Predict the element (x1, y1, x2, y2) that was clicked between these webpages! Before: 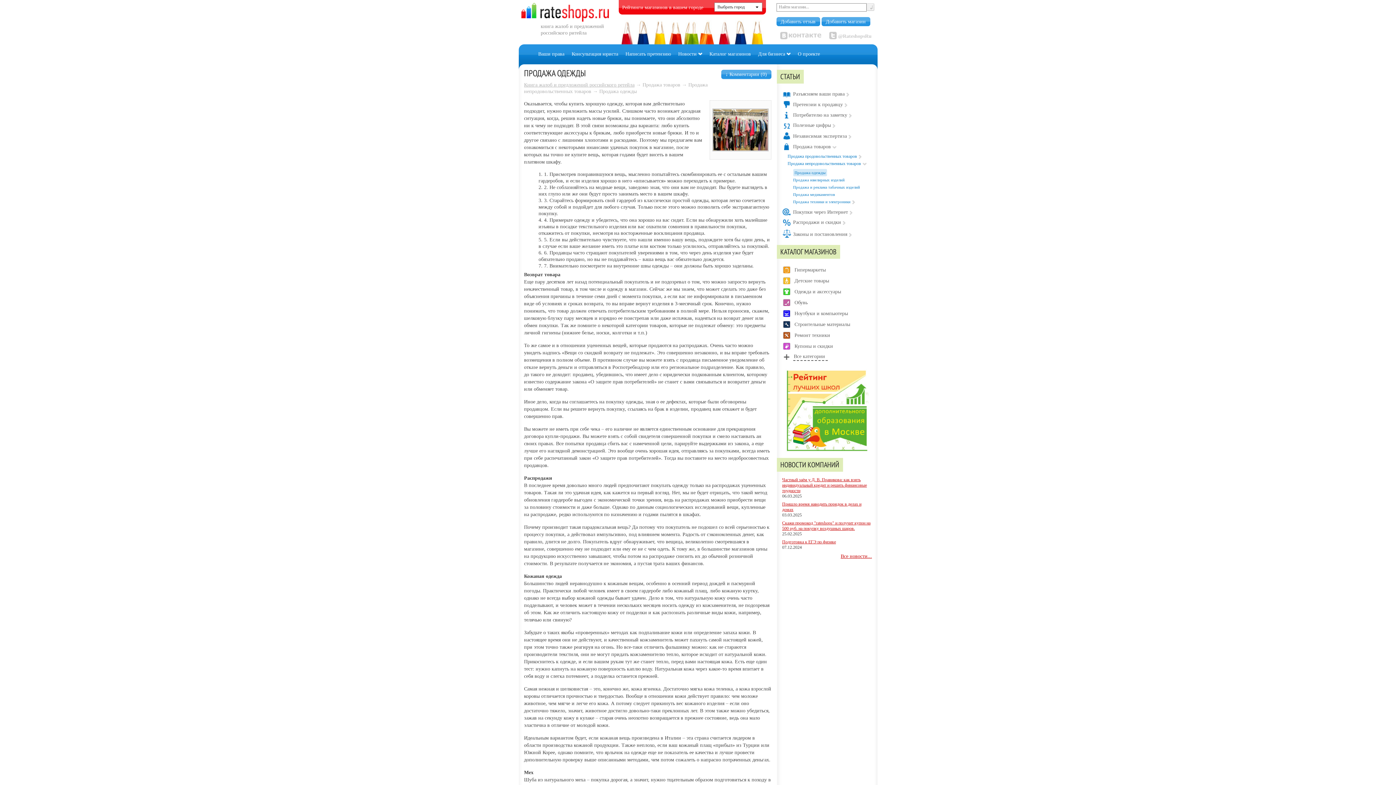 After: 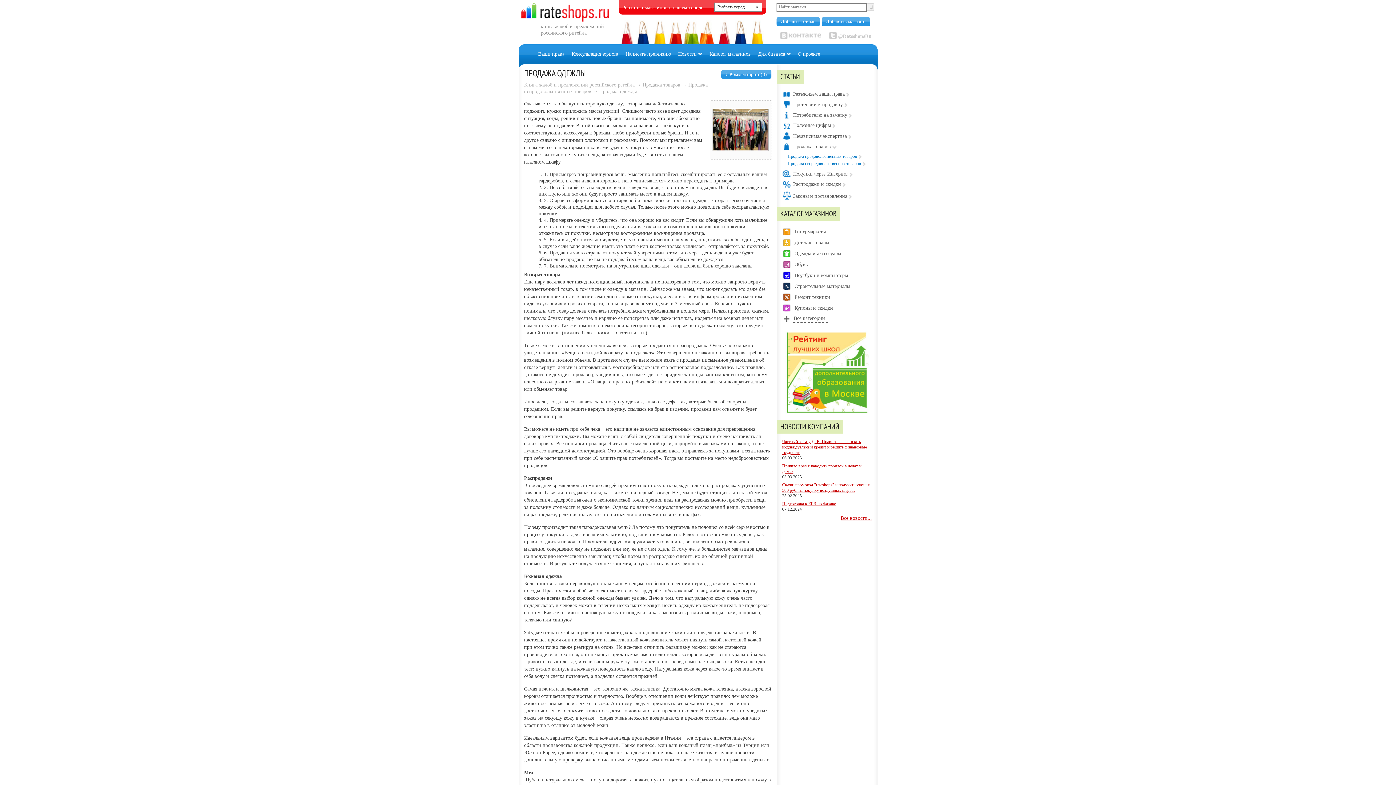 Action: label: Продажа непродовольственных товаров bbox: (787, 161, 866, 167)